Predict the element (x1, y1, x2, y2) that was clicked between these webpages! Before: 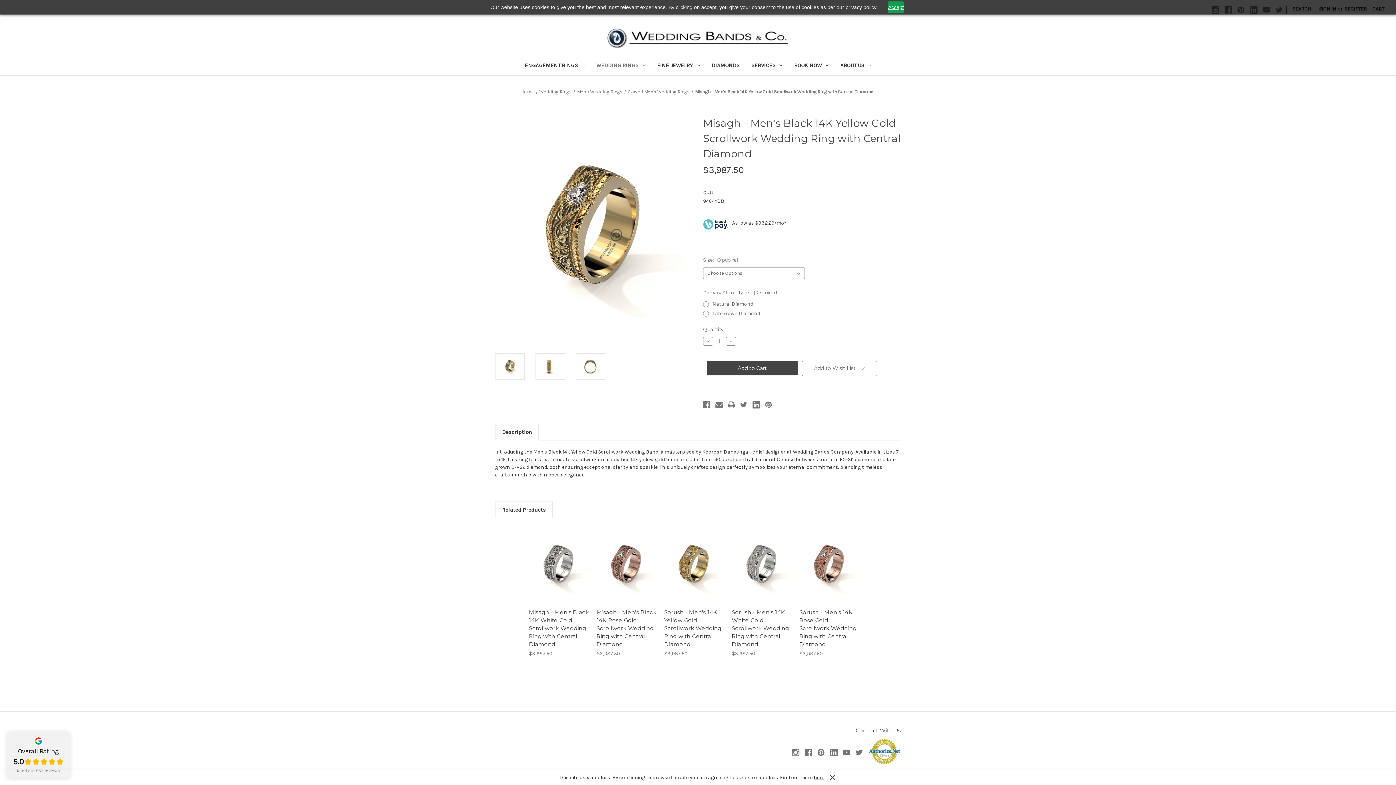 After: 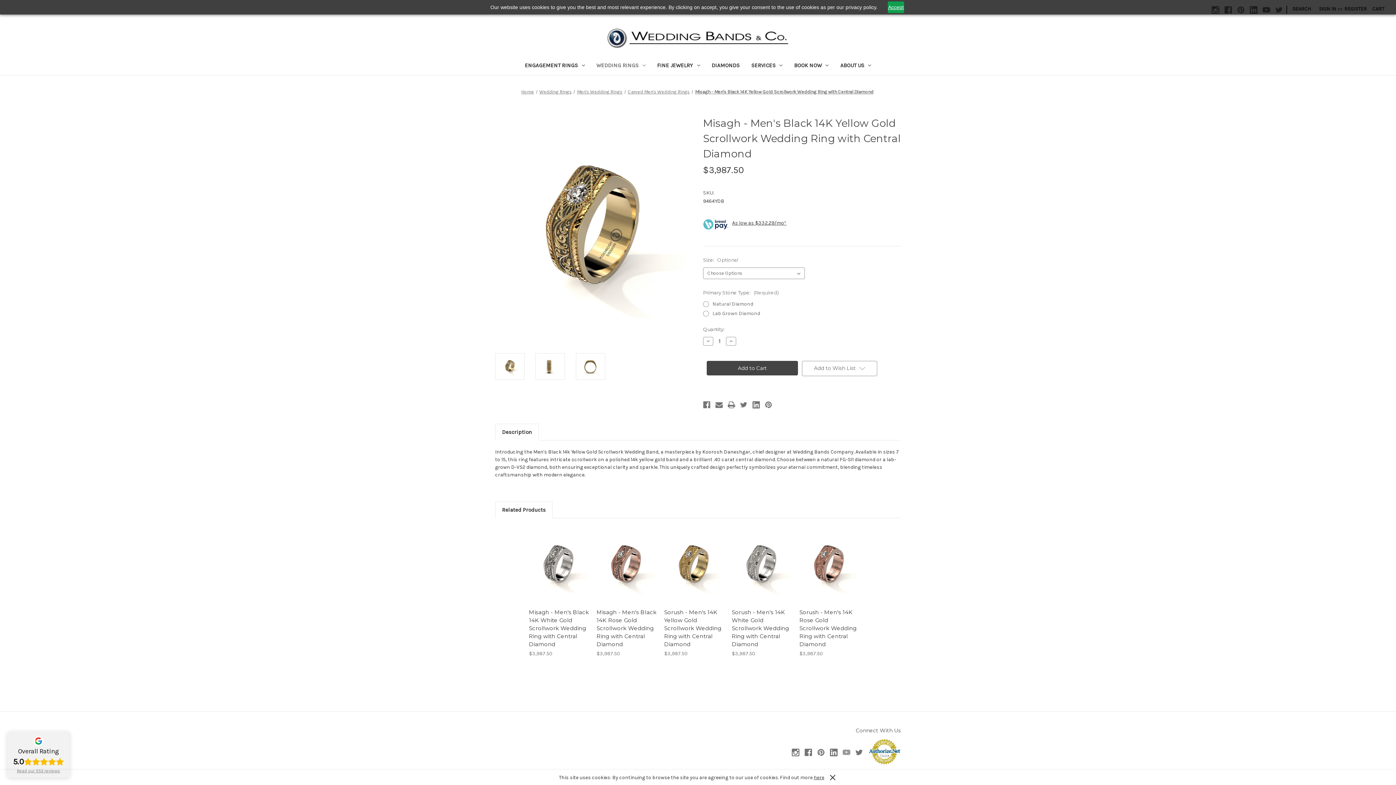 Action: label: Youtube bbox: (842, 749, 850, 756)